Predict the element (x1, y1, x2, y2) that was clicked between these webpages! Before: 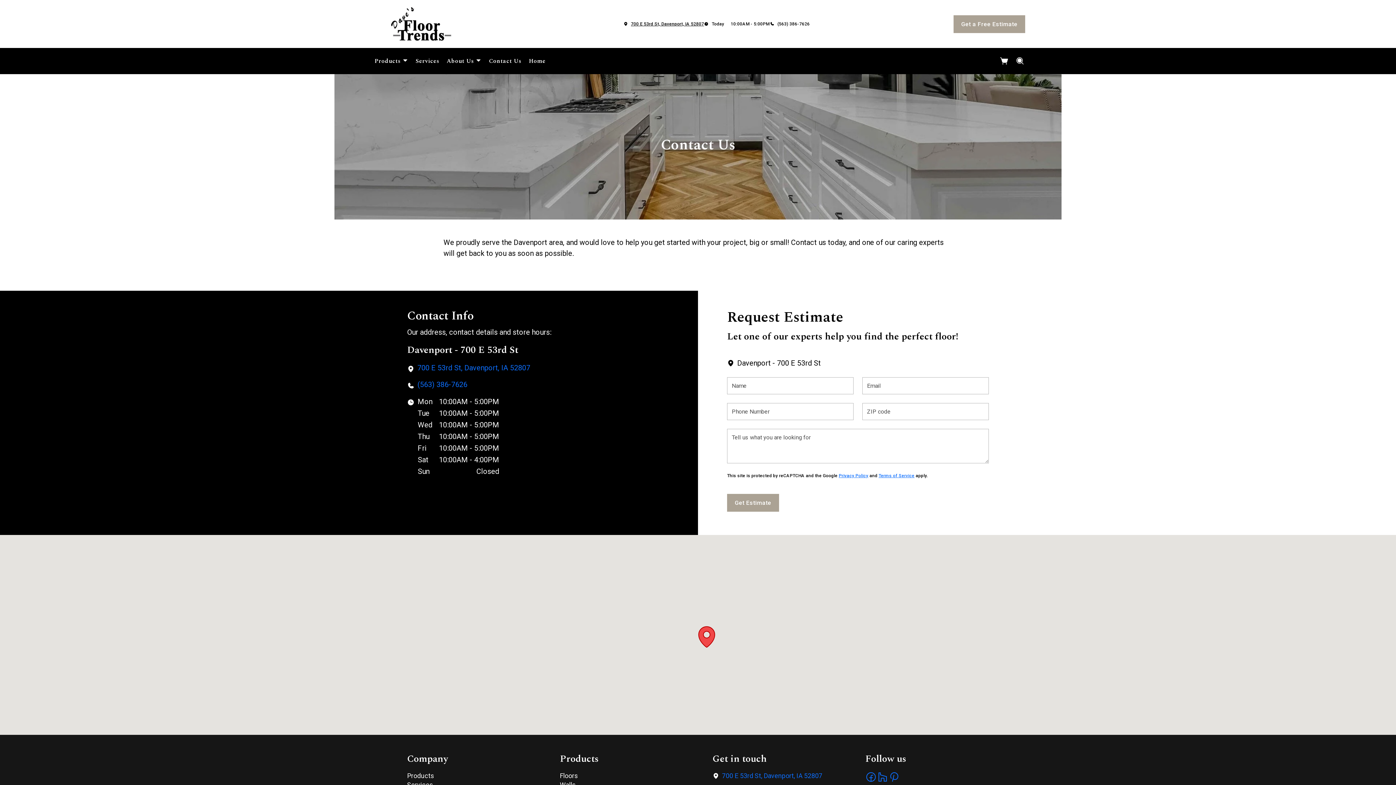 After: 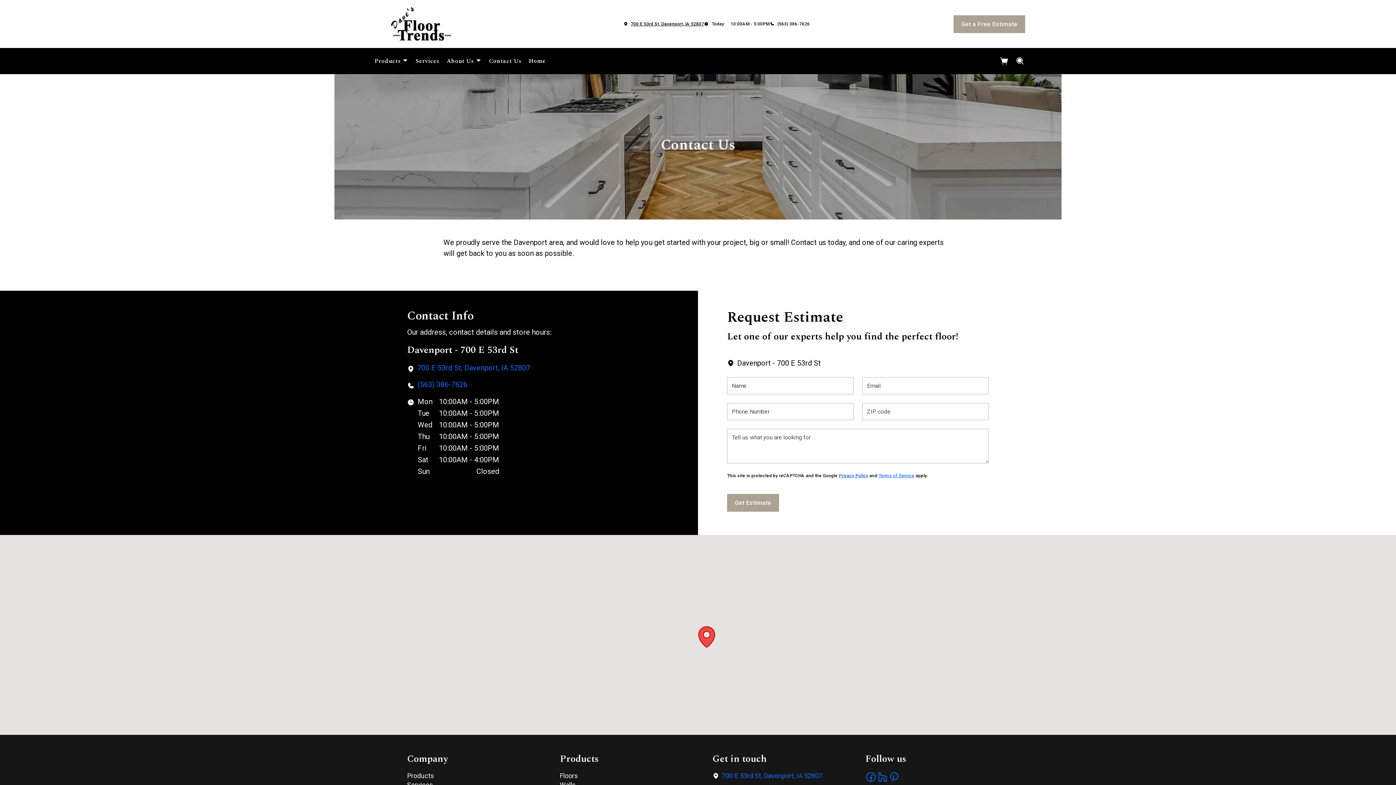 Action: bbox: (839, 473, 868, 478) label: Privacy Policy